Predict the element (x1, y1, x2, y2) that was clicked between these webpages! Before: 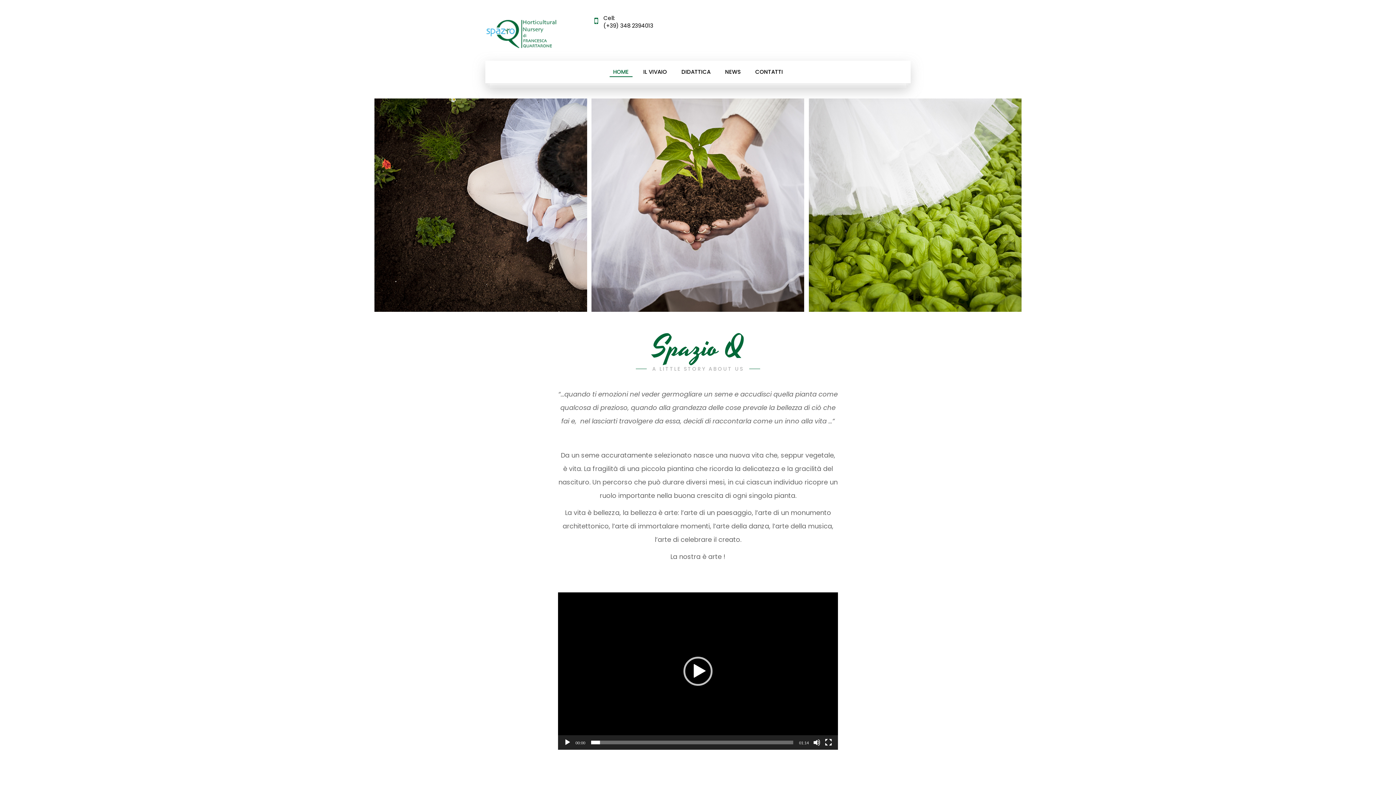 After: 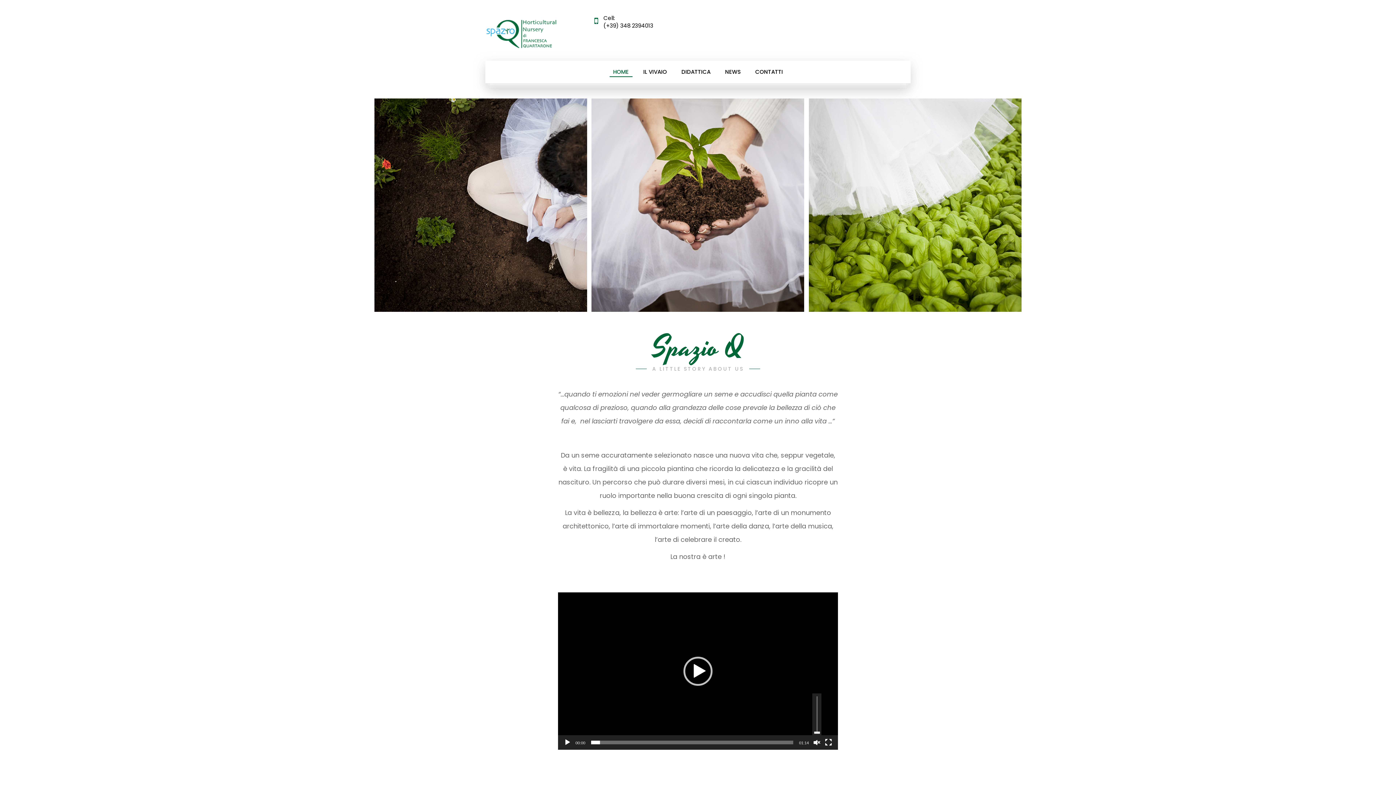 Action: bbox: (813, 739, 820, 746) label: Muto